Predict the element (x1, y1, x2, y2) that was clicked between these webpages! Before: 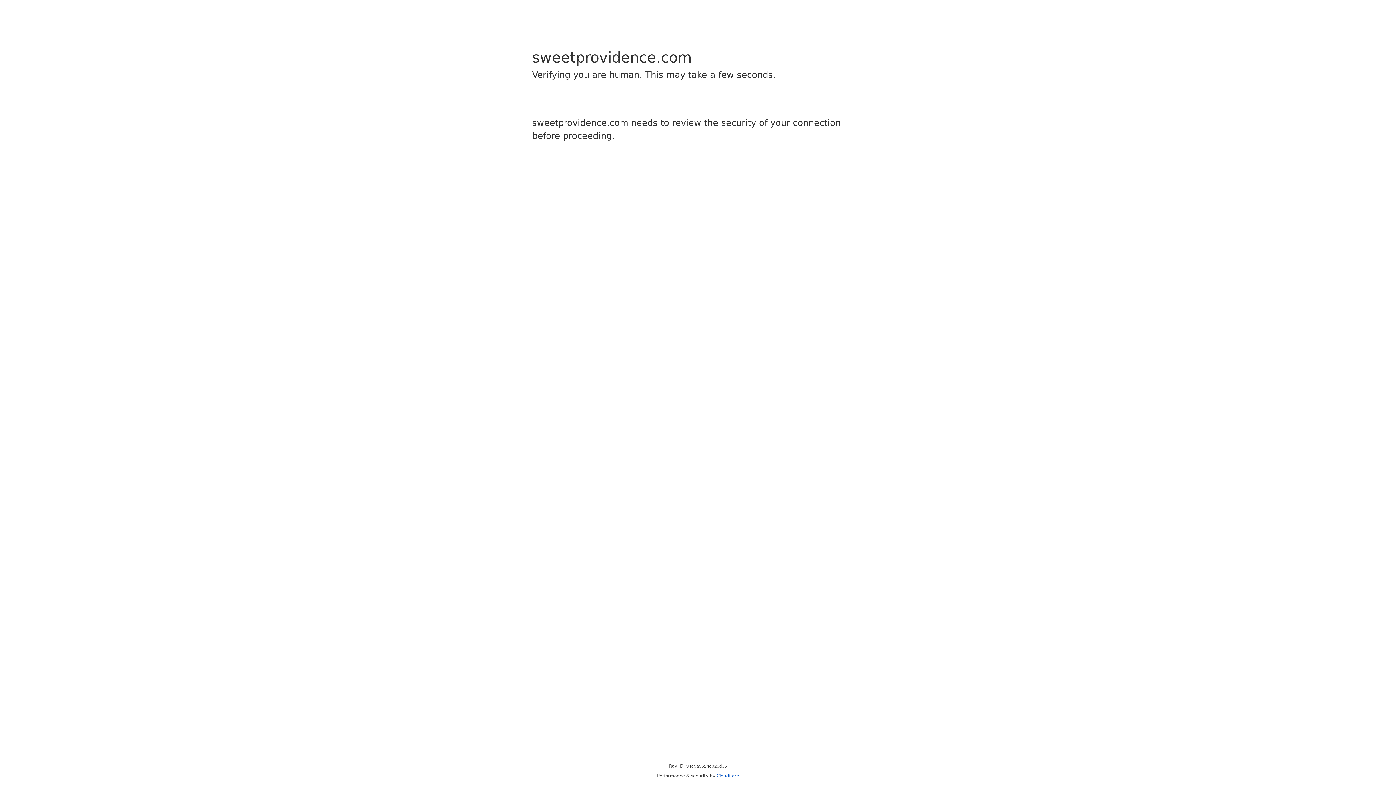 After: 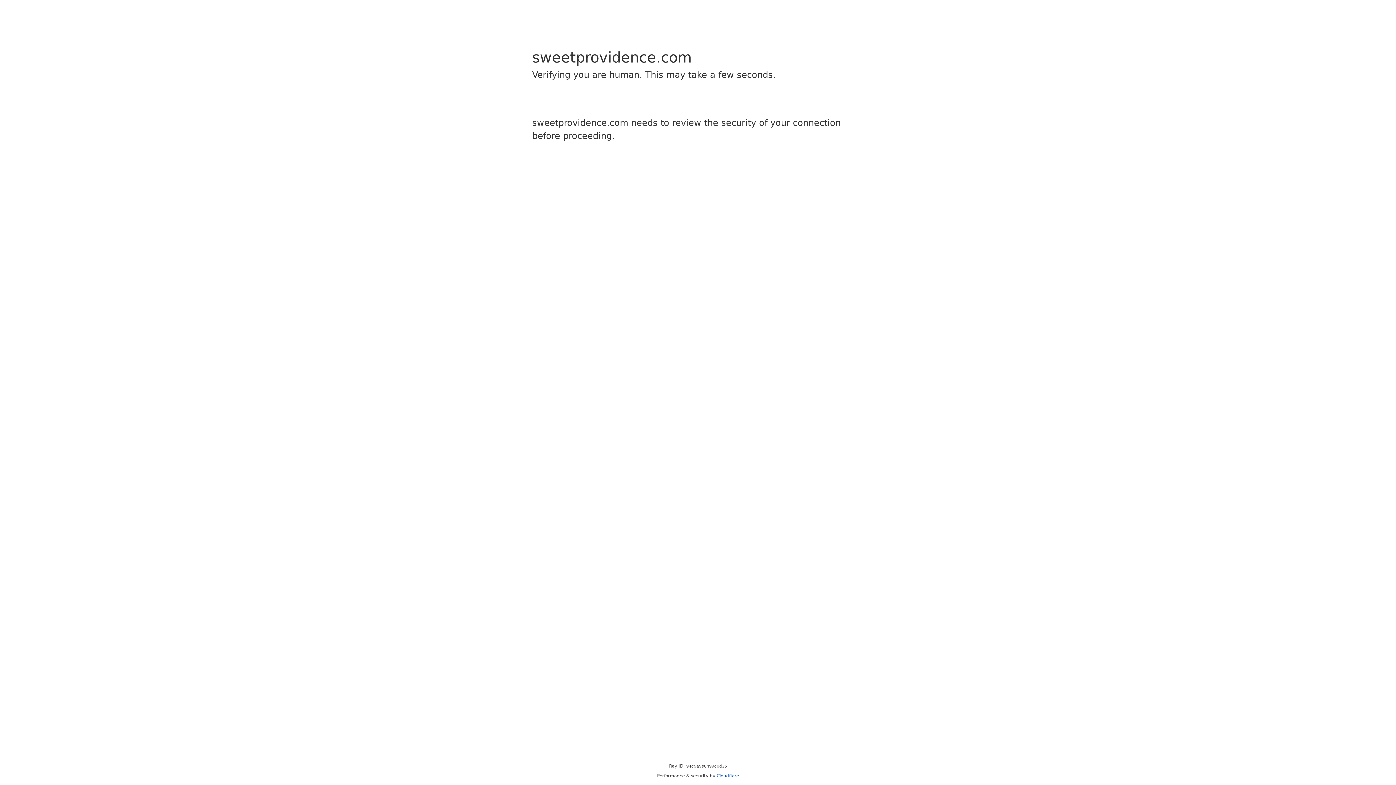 Action: label: Cloudflare bbox: (716, 773, 739, 778)